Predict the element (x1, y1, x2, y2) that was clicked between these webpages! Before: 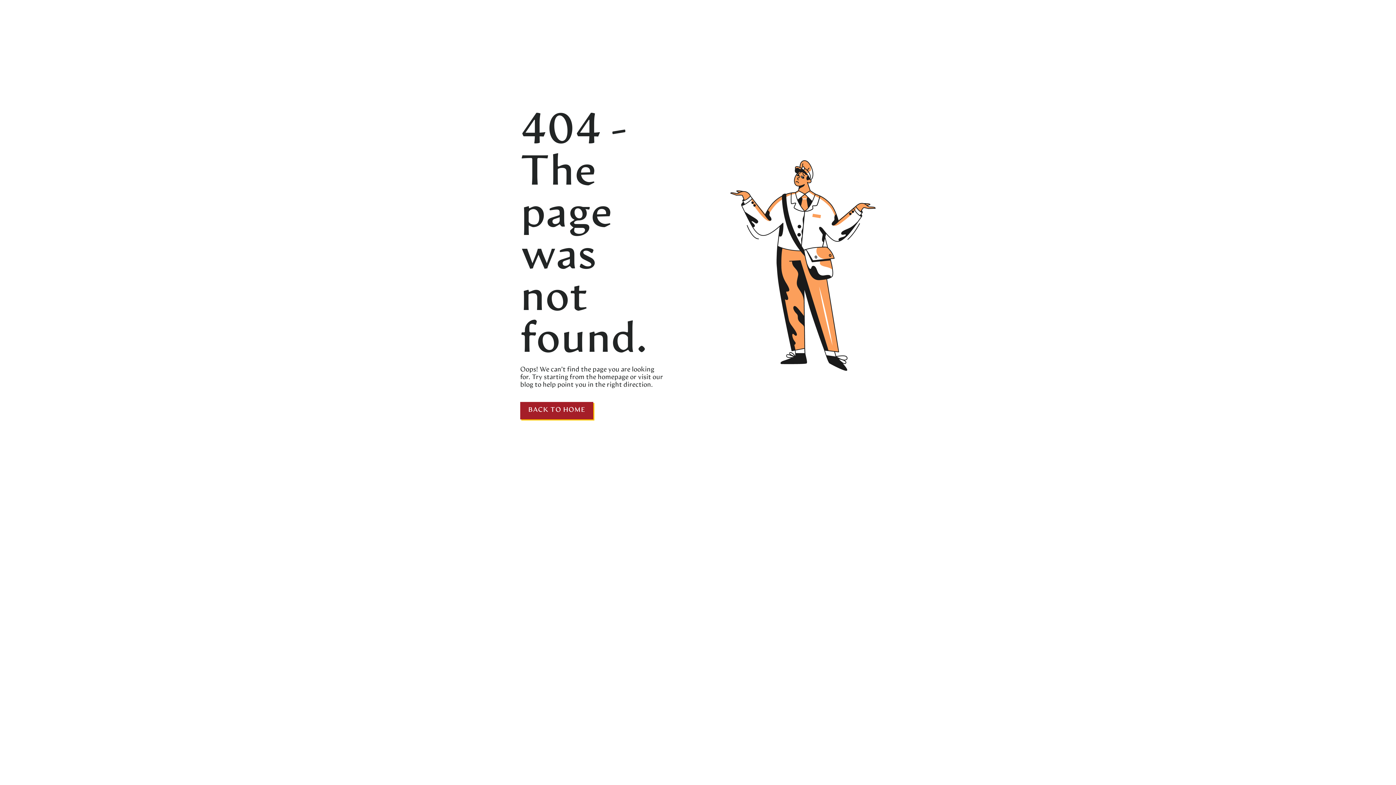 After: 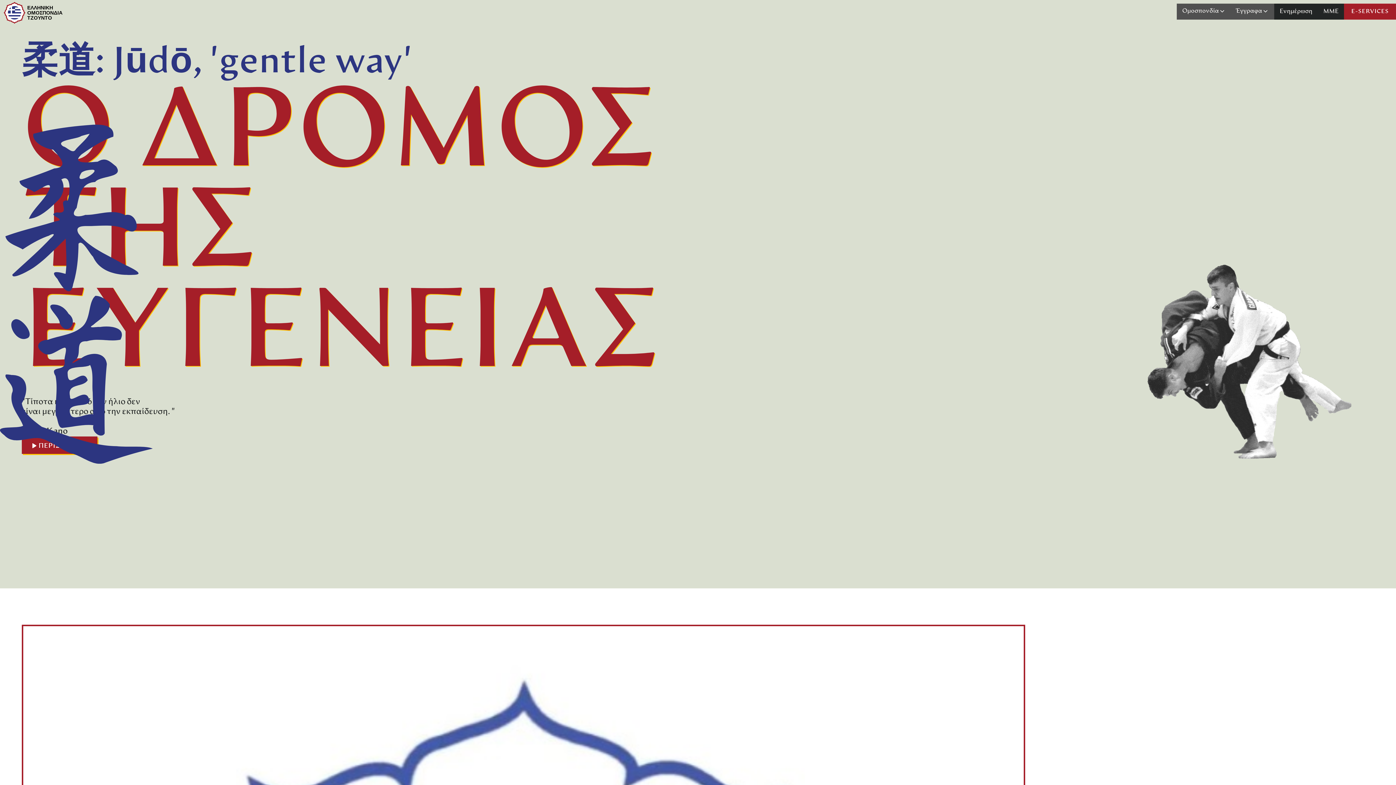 Action: bbox: (596, 374, 628, 381) label:  homepage